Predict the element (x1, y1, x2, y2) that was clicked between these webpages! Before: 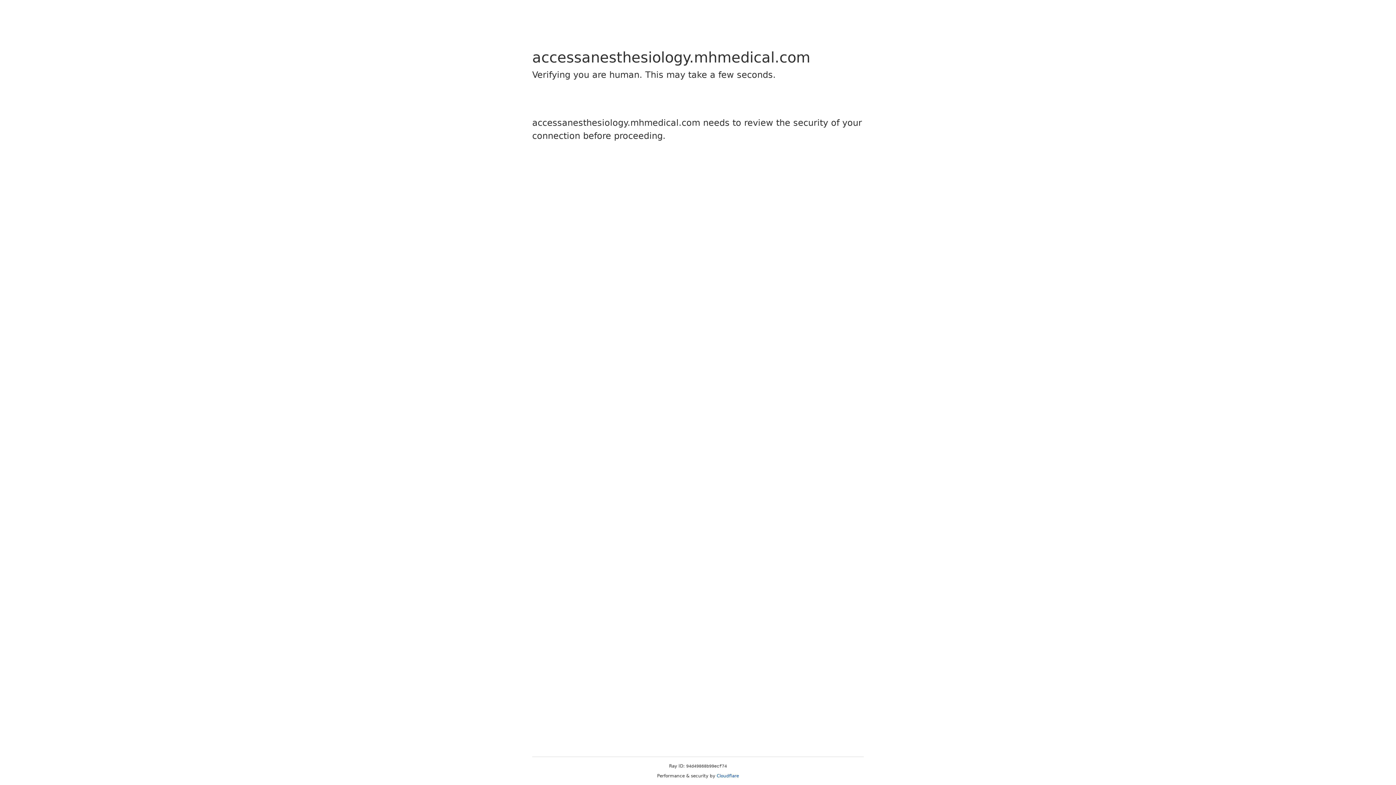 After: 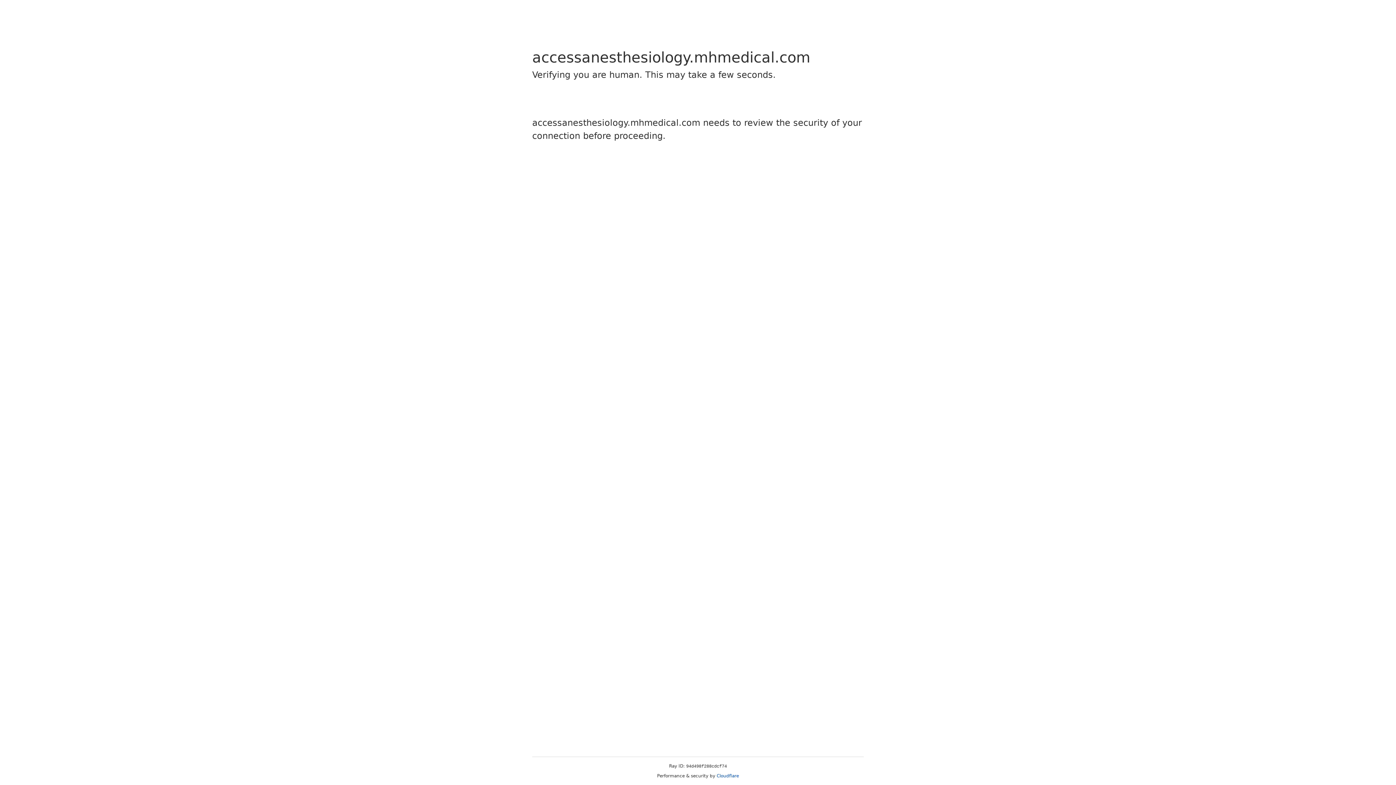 Action: label: Cloudflare bbox: (716, 773, 739, 778)